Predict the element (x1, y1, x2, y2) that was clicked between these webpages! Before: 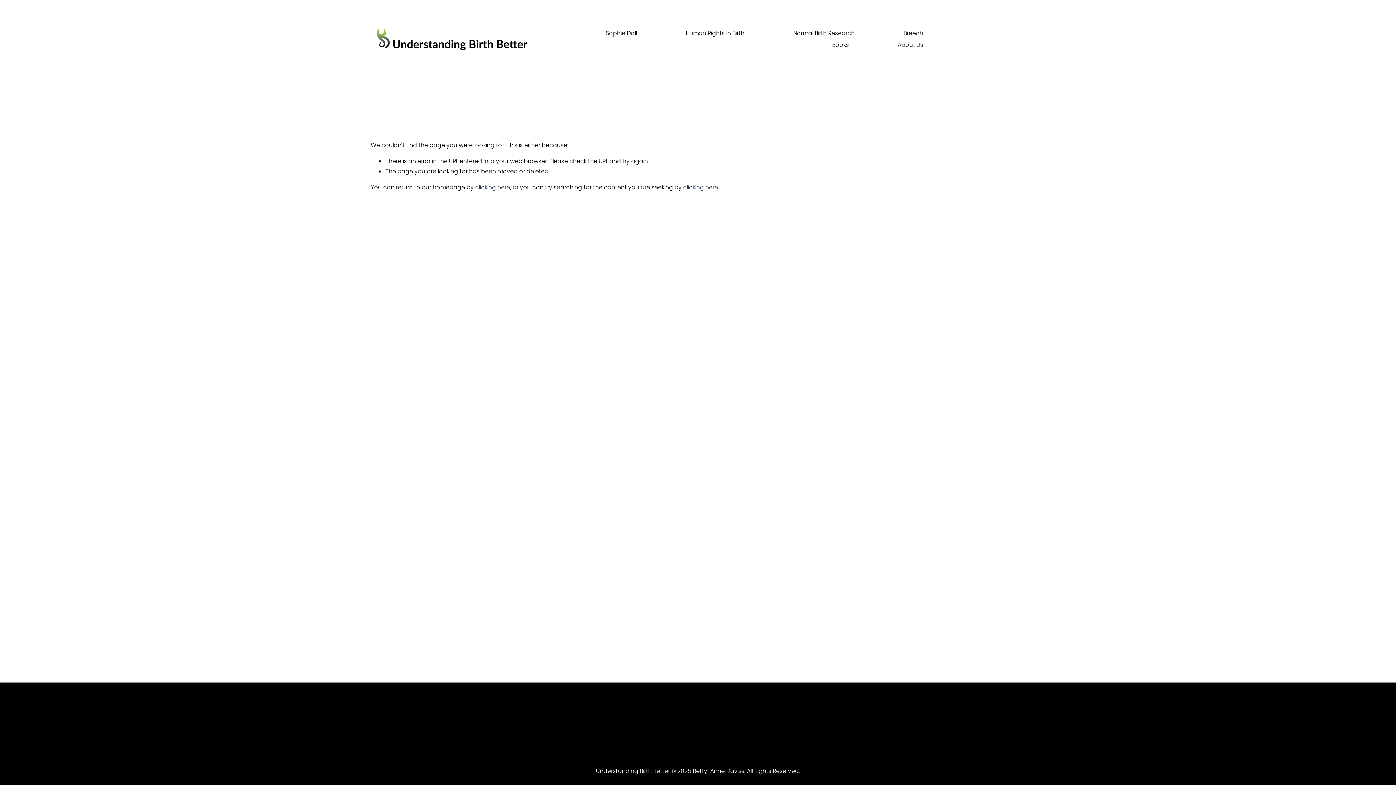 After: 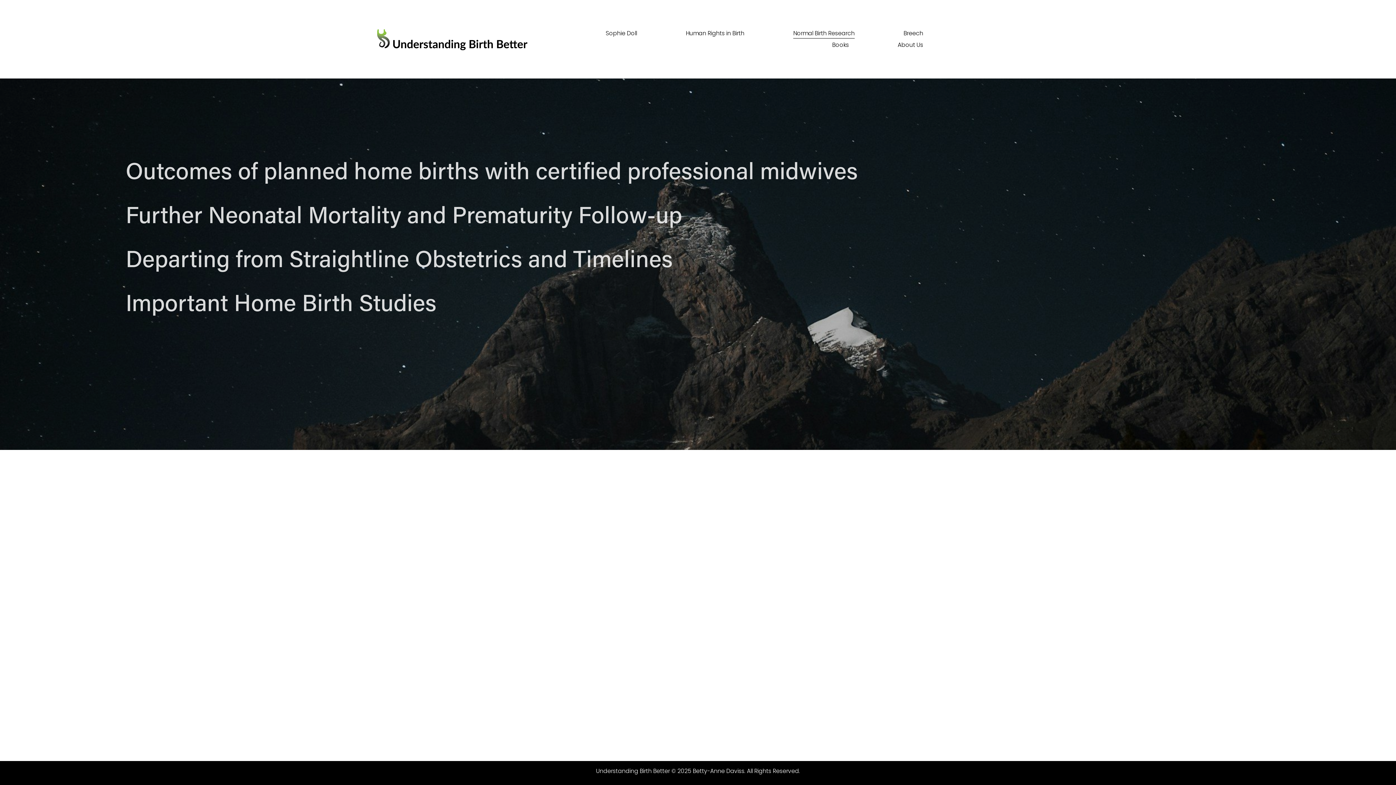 Action: label: Normal Birth Research bbox: (793, 27, 854, 39)